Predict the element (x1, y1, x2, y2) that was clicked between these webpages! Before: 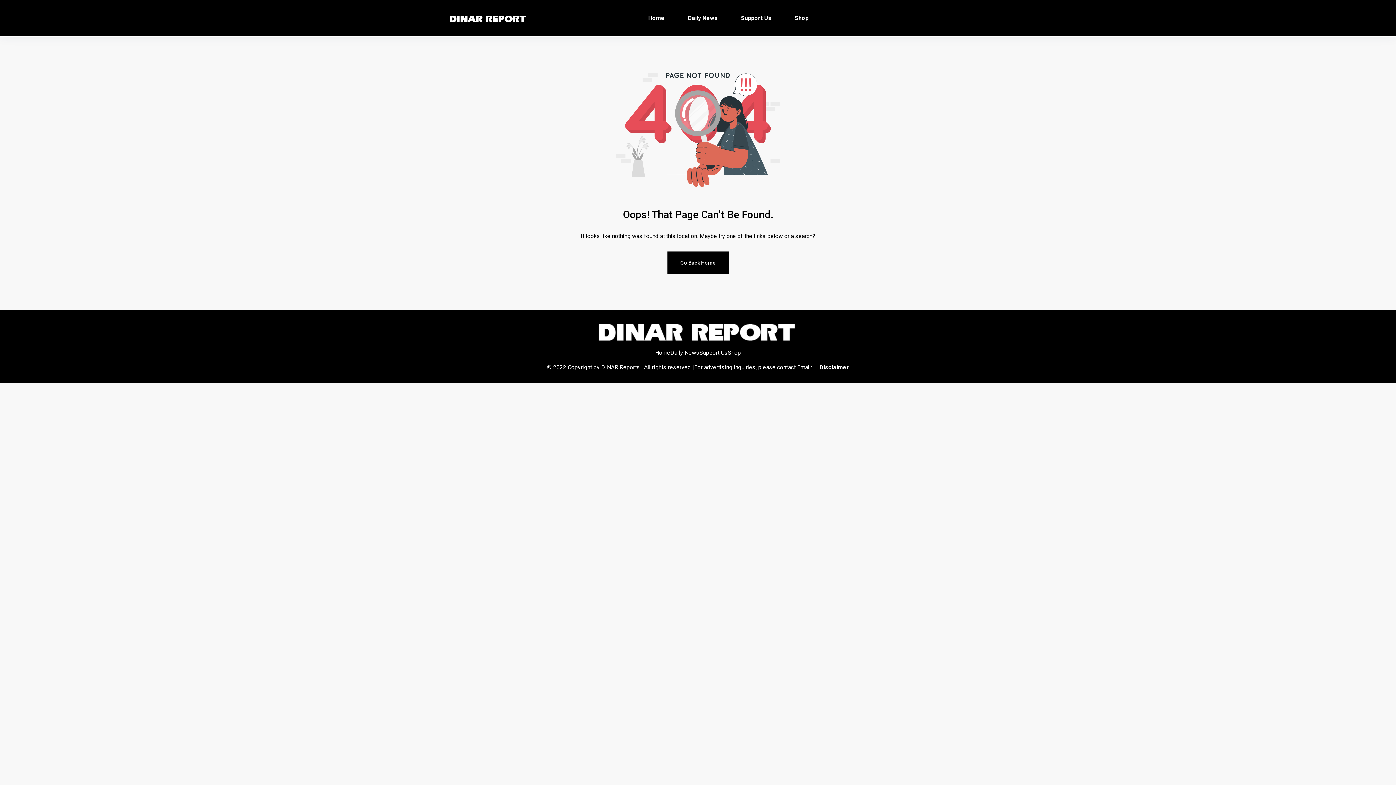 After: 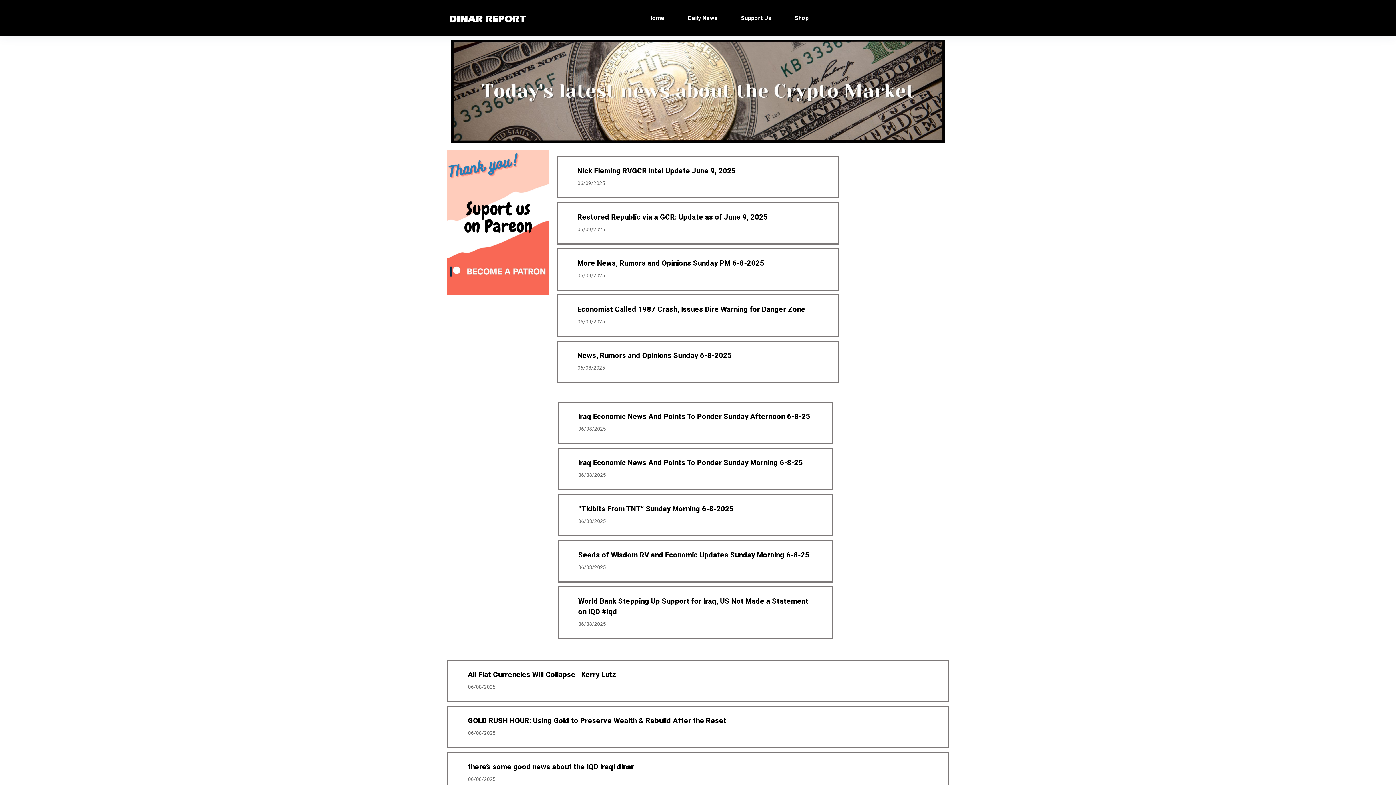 Action: label: Go Back Home bbox: (667, 251, 728, 274)